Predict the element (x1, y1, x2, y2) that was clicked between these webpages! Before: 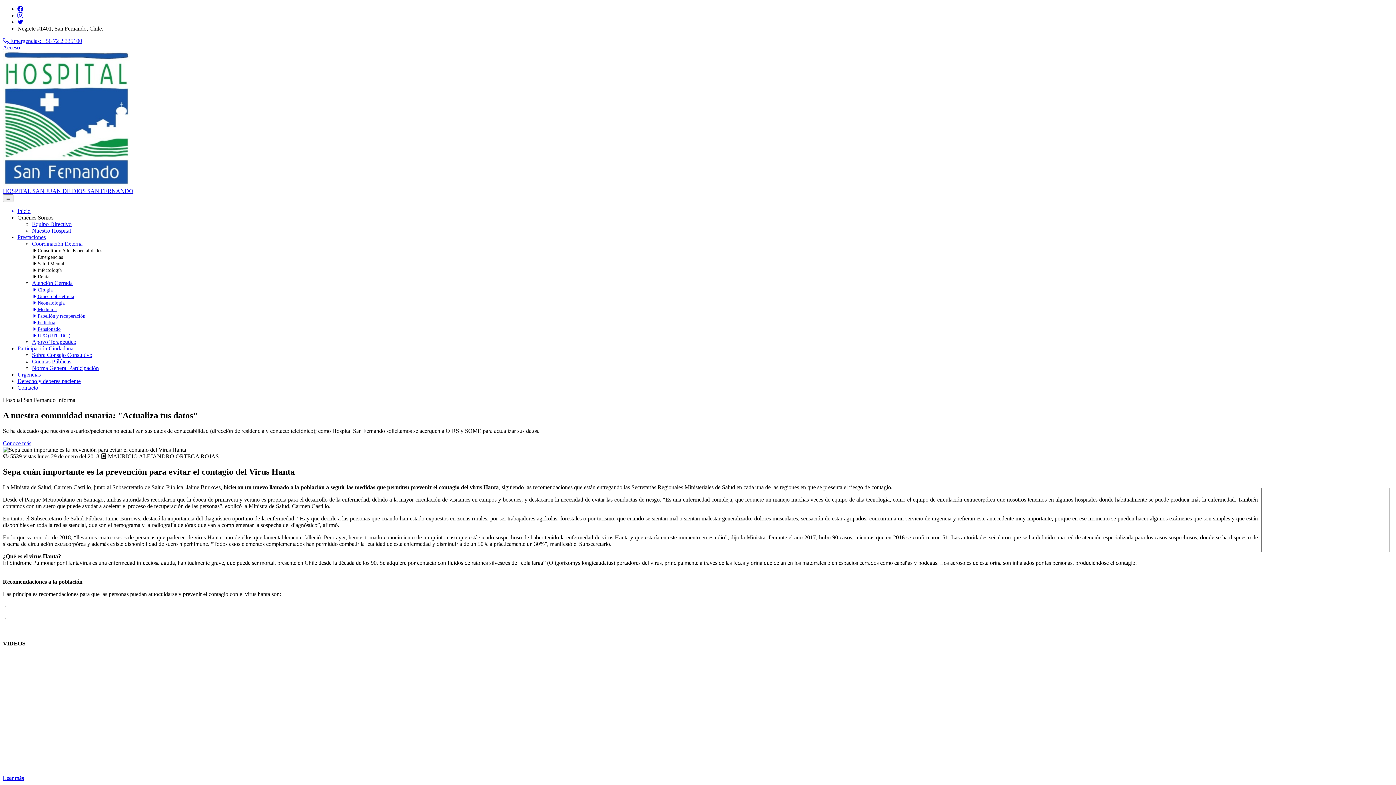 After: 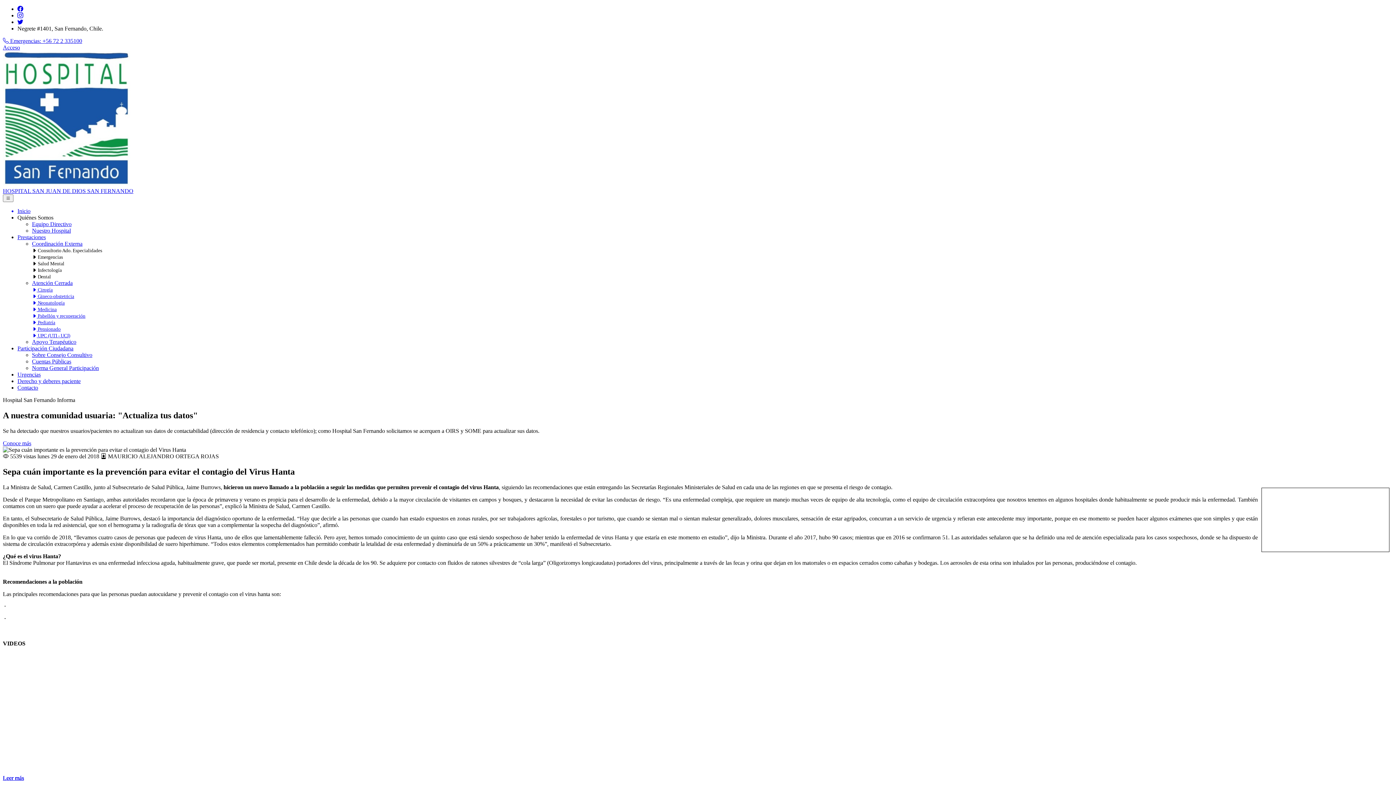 Action: bbox: (2, 37, 82, 44) label:  Emergencias: +56 72 2 335100